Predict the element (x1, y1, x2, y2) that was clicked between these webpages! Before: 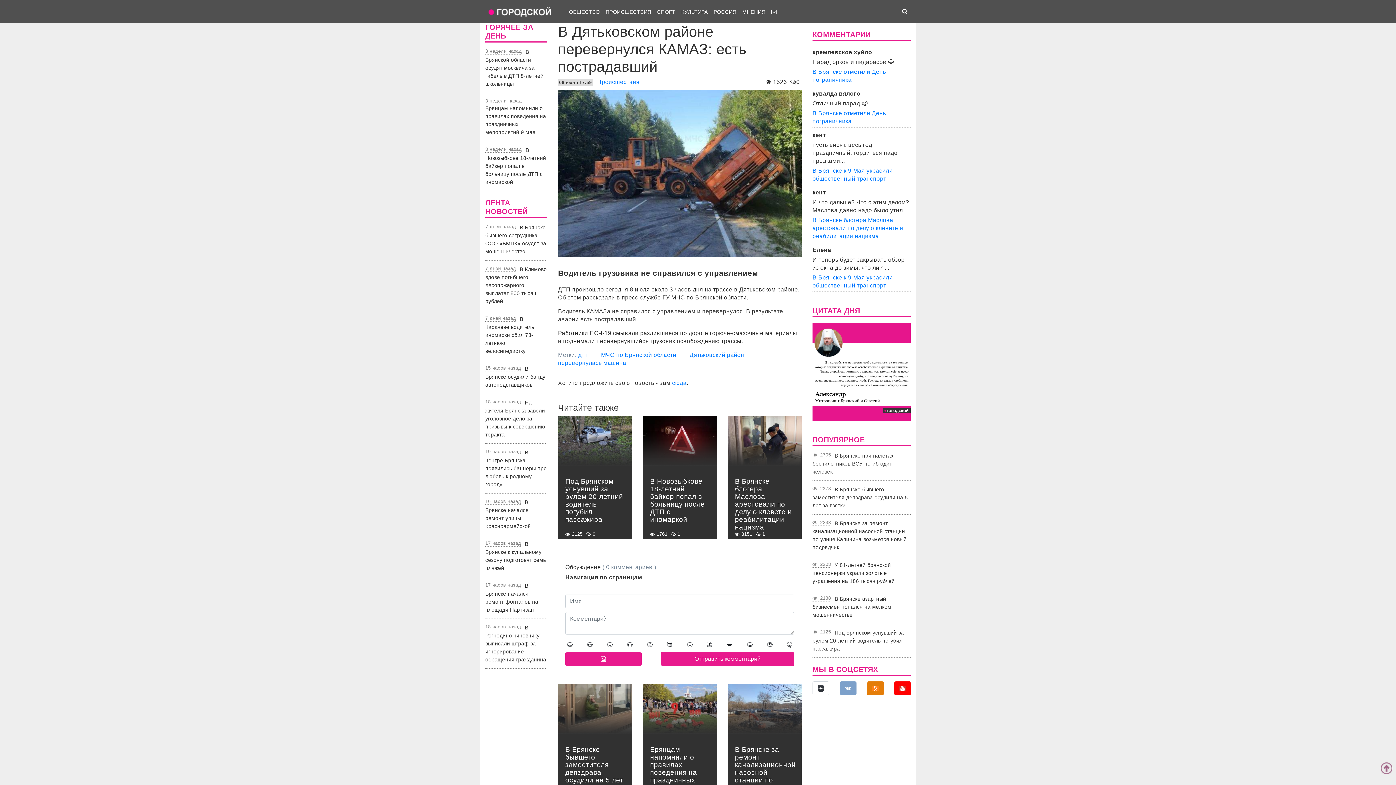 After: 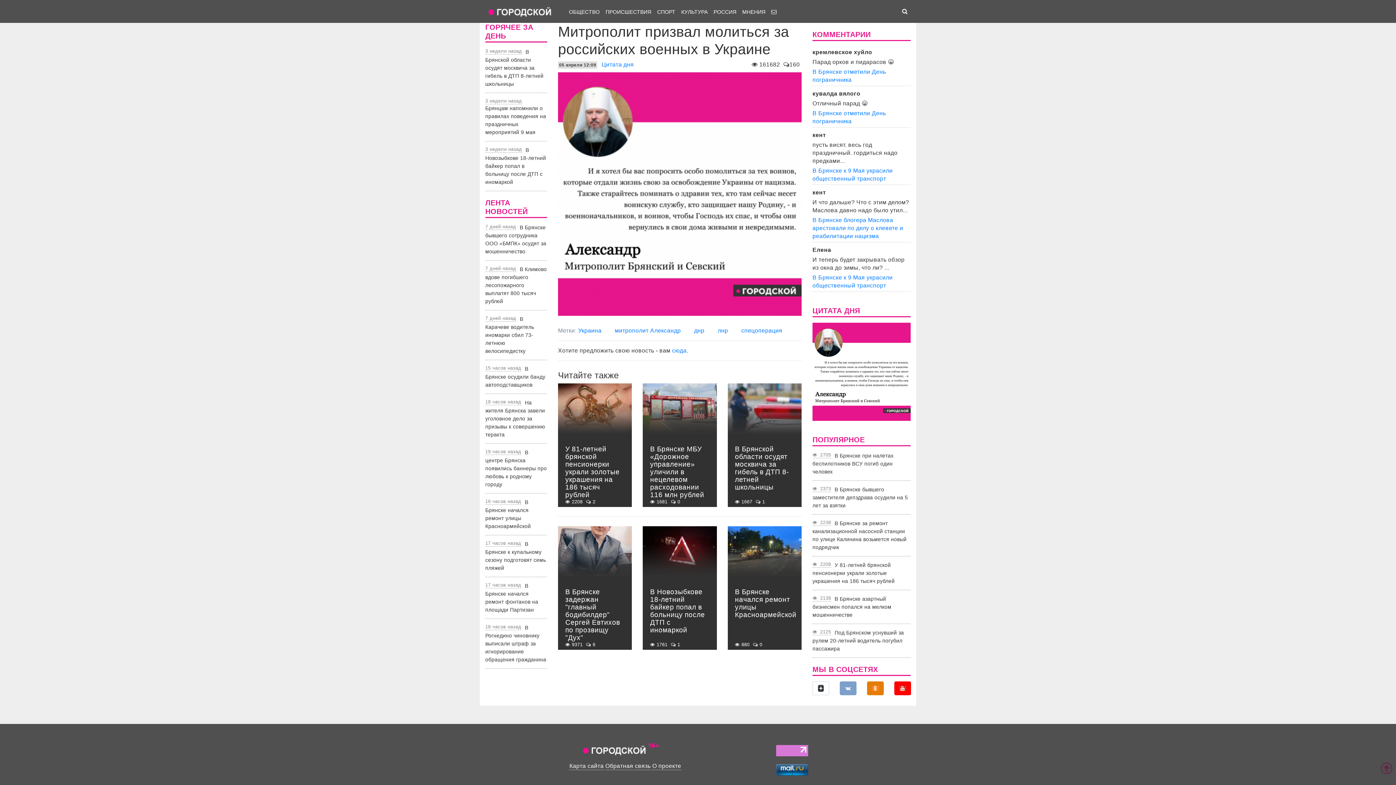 Action: bbox: (812, 368, 910, 374)